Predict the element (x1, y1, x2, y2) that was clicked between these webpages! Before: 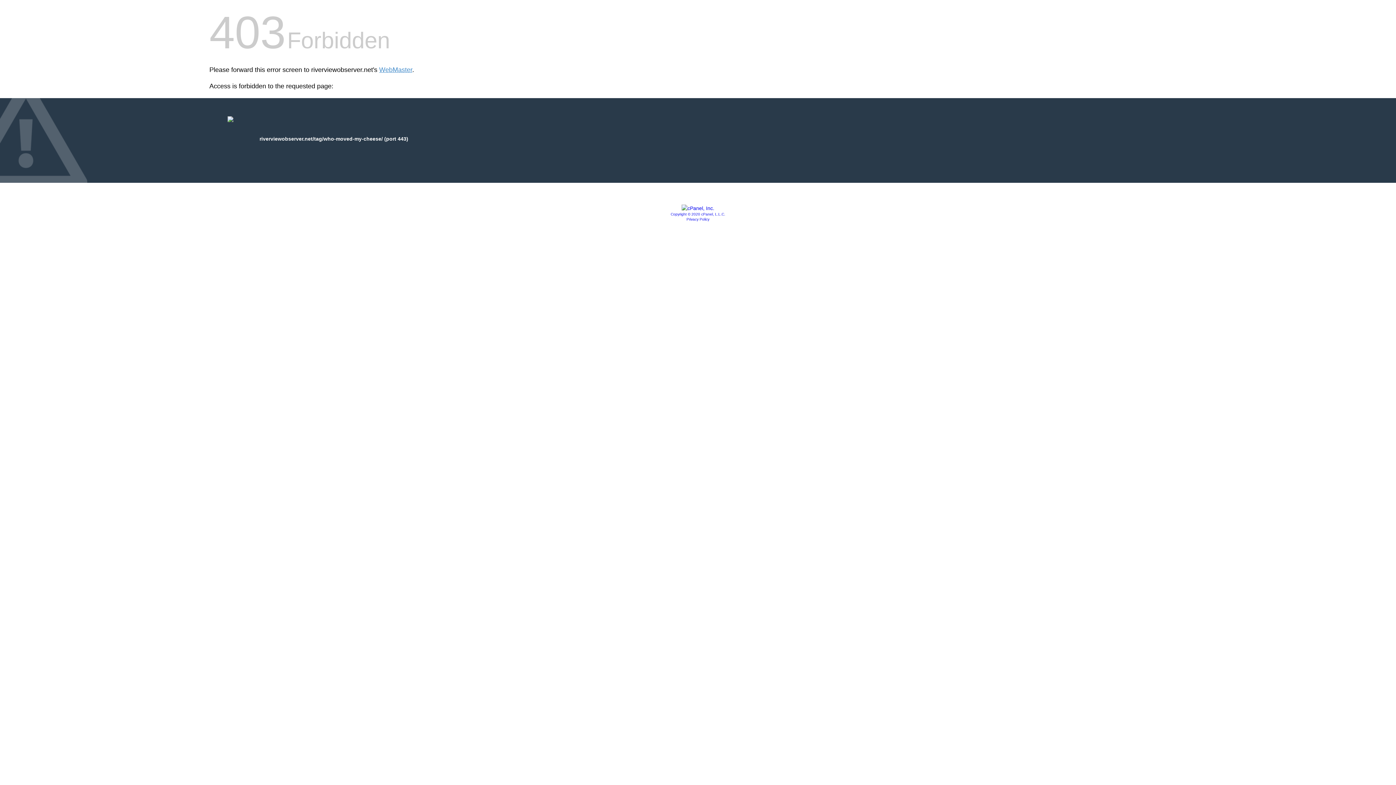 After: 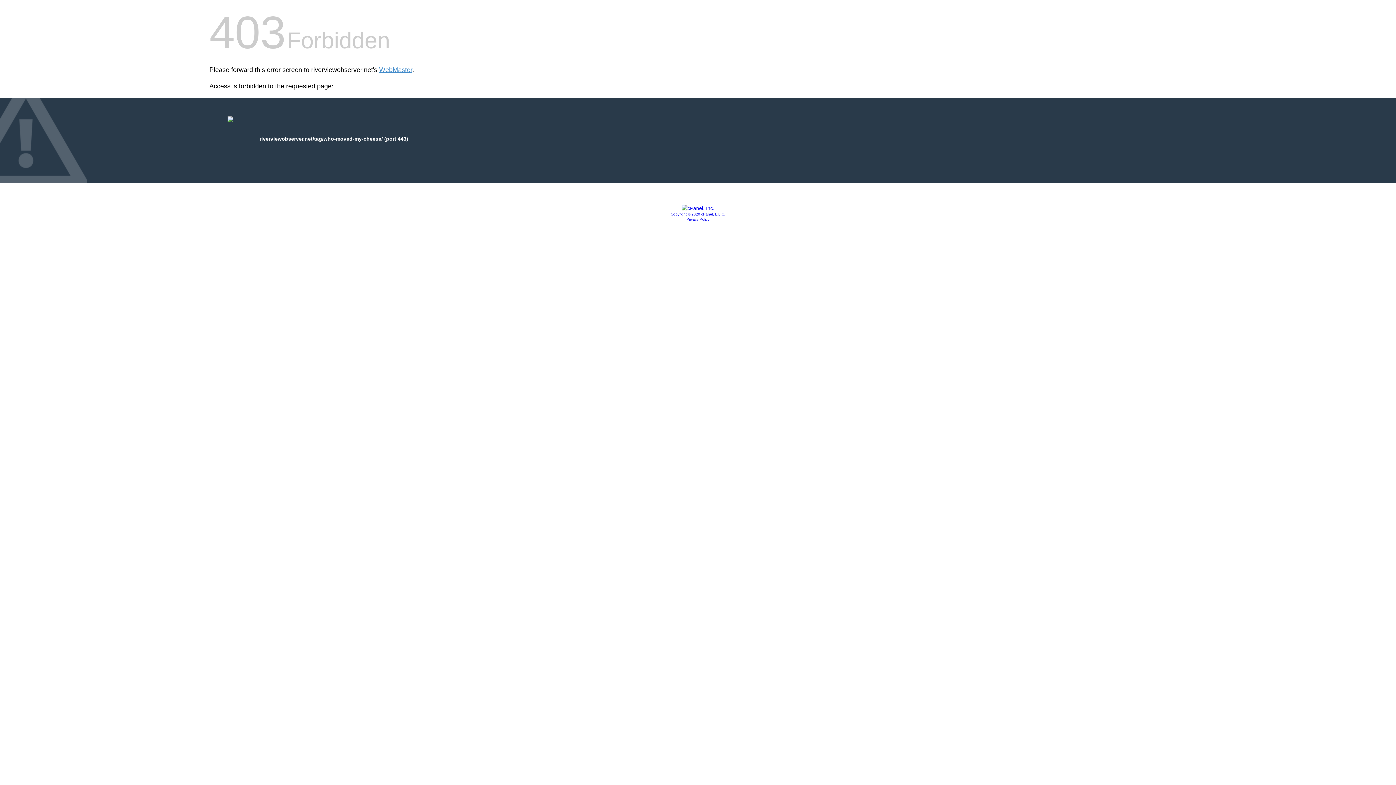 Action: bbox: (686, 217, 709, 221) label: Privacy Policy